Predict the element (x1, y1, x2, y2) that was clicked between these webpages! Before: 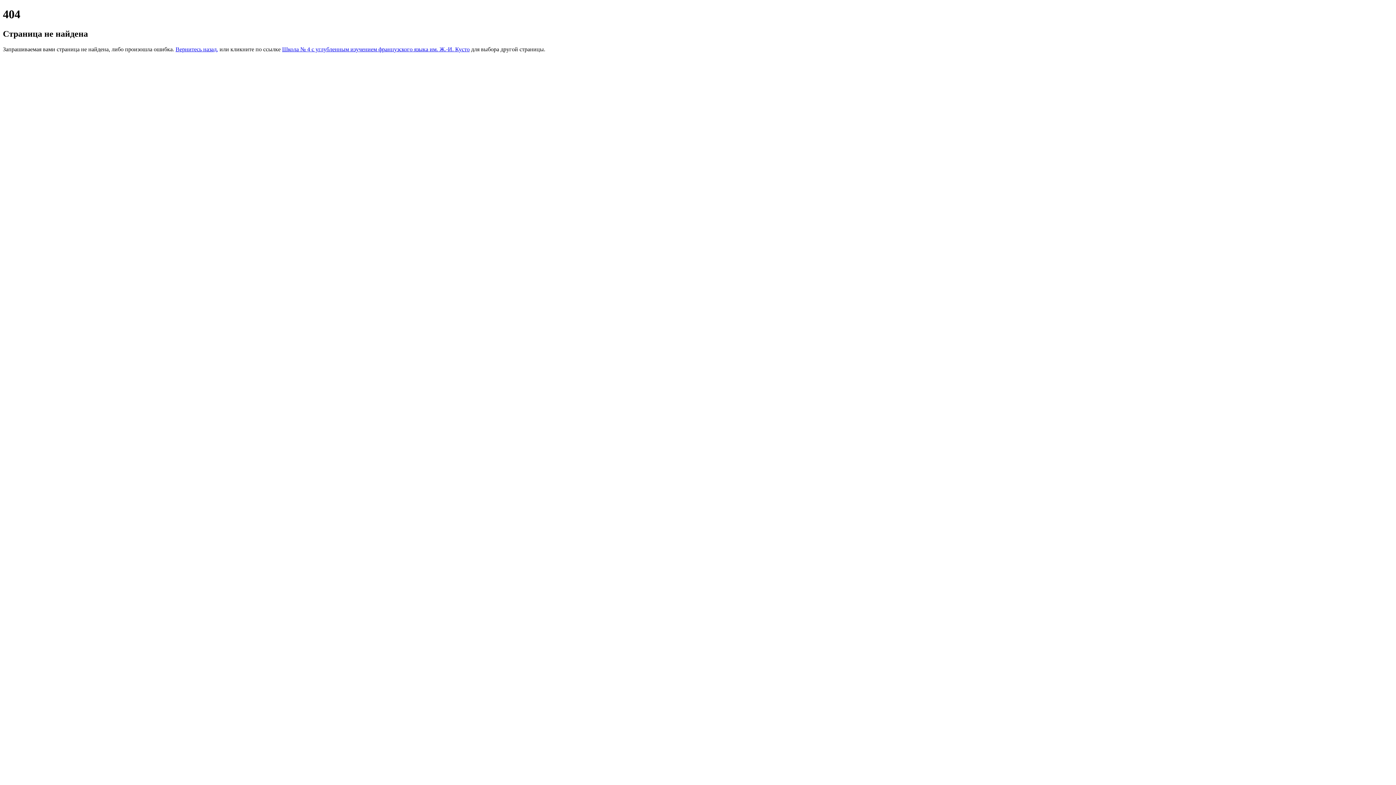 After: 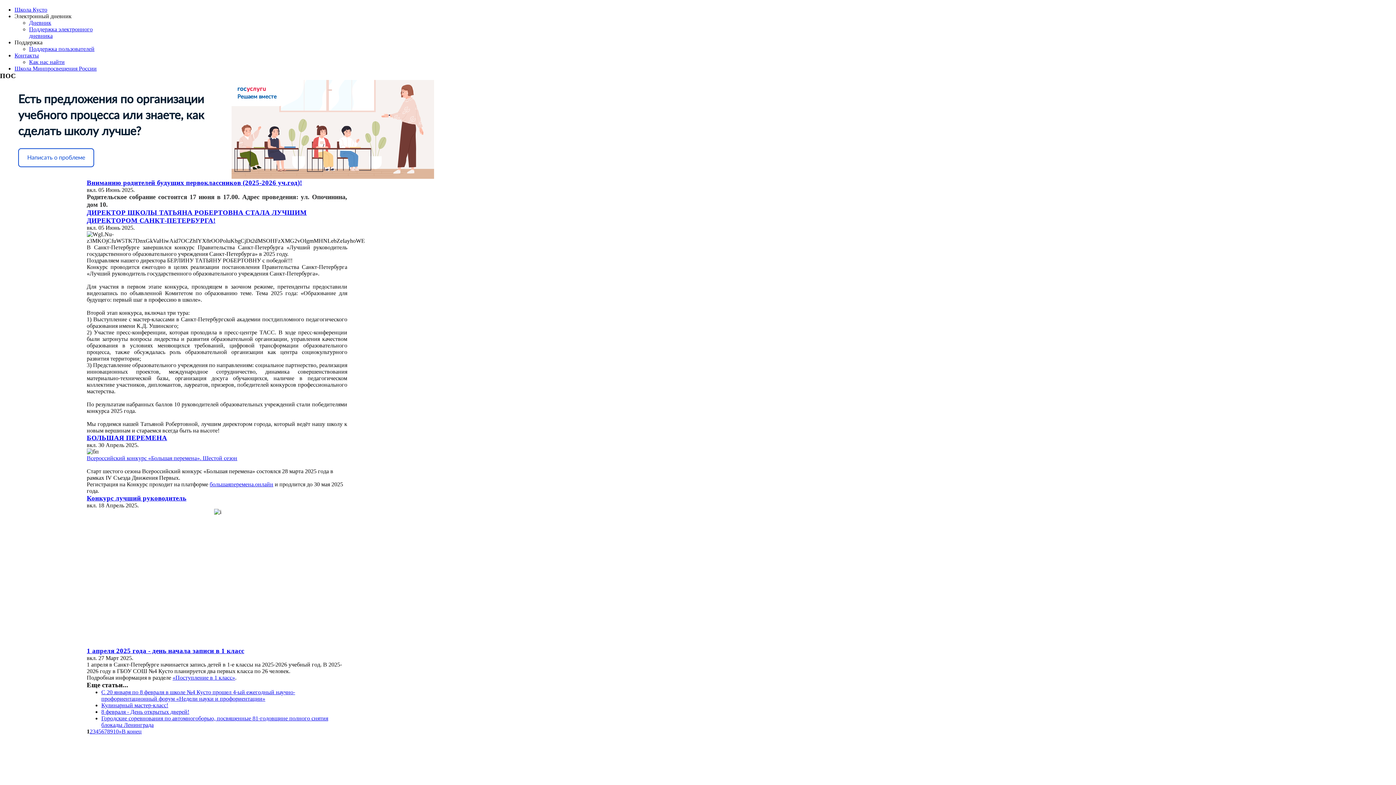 Action: bbox: (282, 46, 469, 52) label: Школа № 4 с углубленным изучением французского языка им. Ж.-И. Кусто